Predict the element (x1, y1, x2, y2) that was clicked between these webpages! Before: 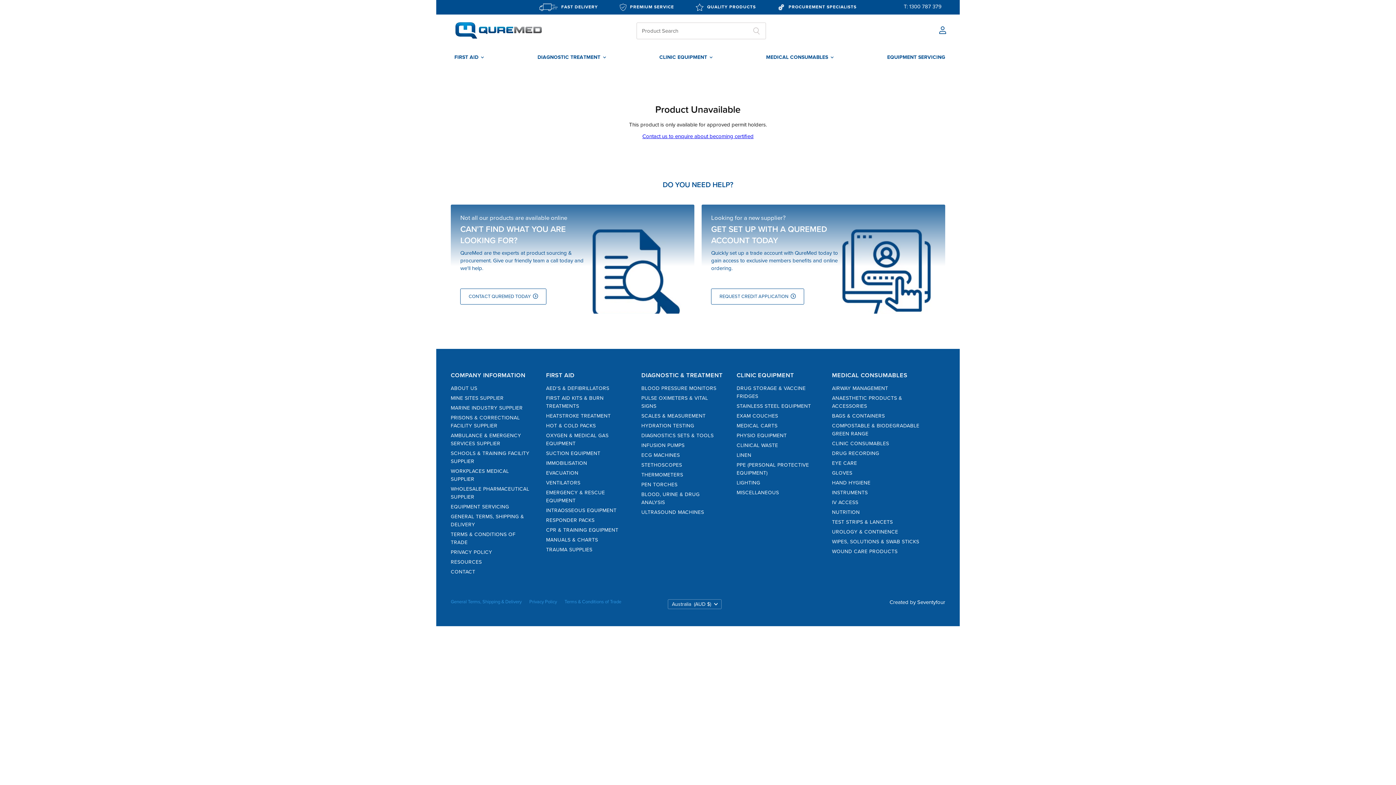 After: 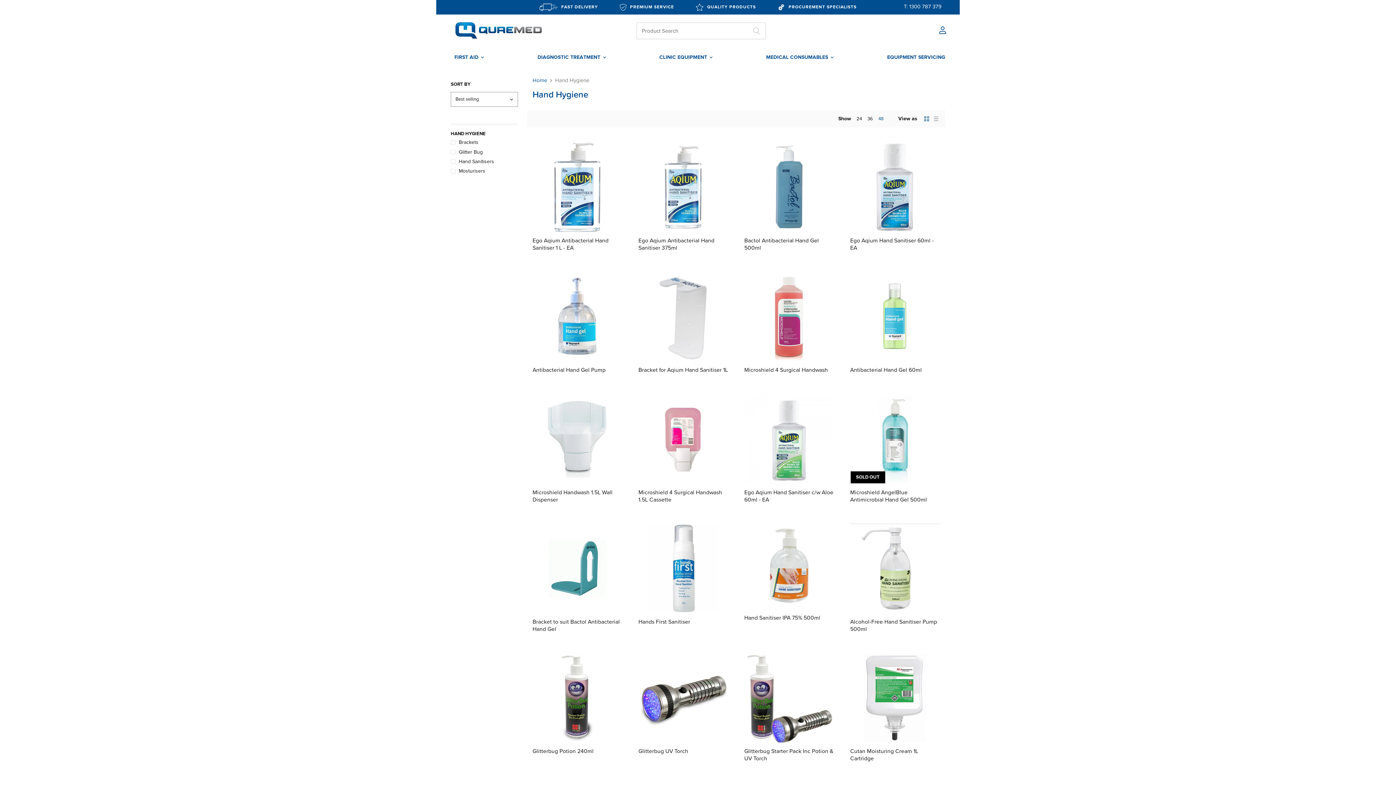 Action: bbox: (832, 479, 870, 486) label: HAND HYGIENE